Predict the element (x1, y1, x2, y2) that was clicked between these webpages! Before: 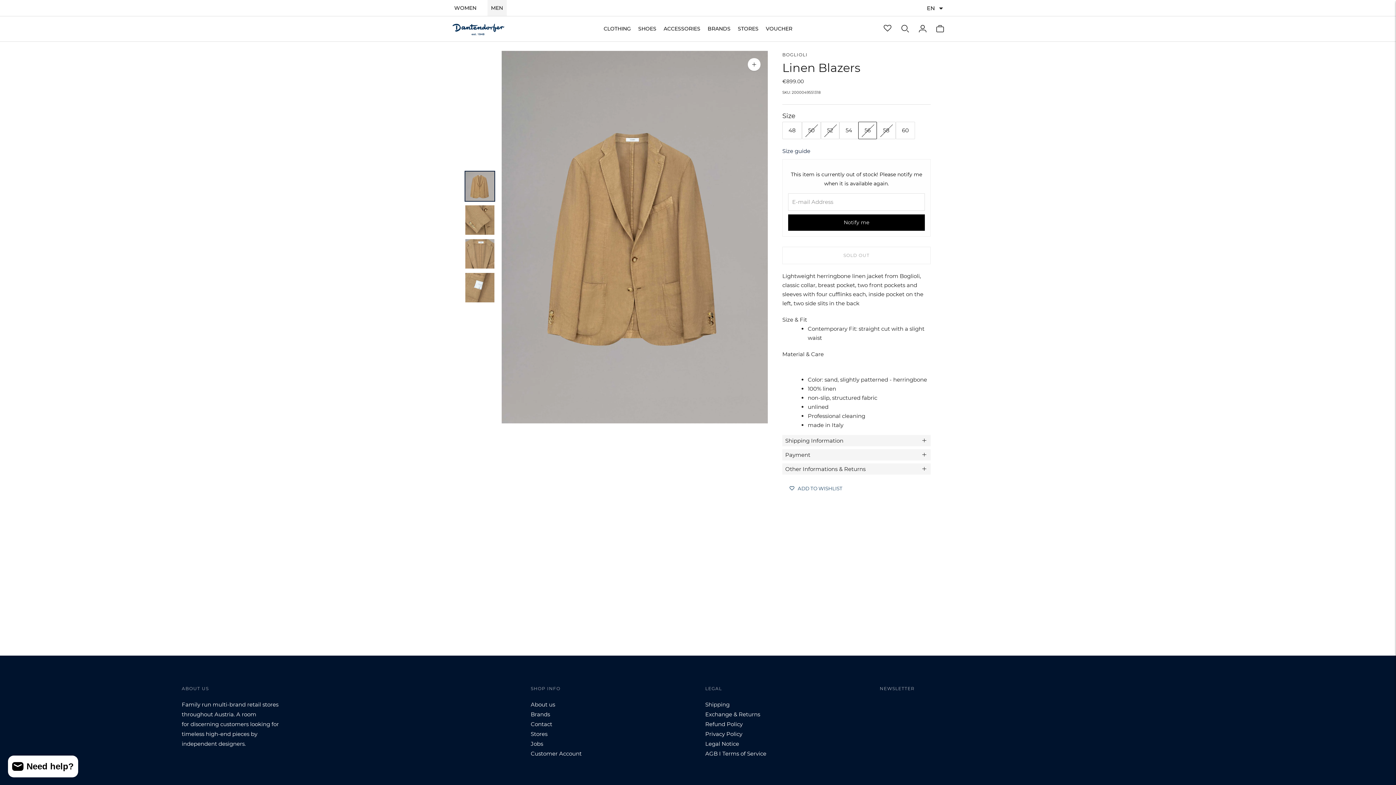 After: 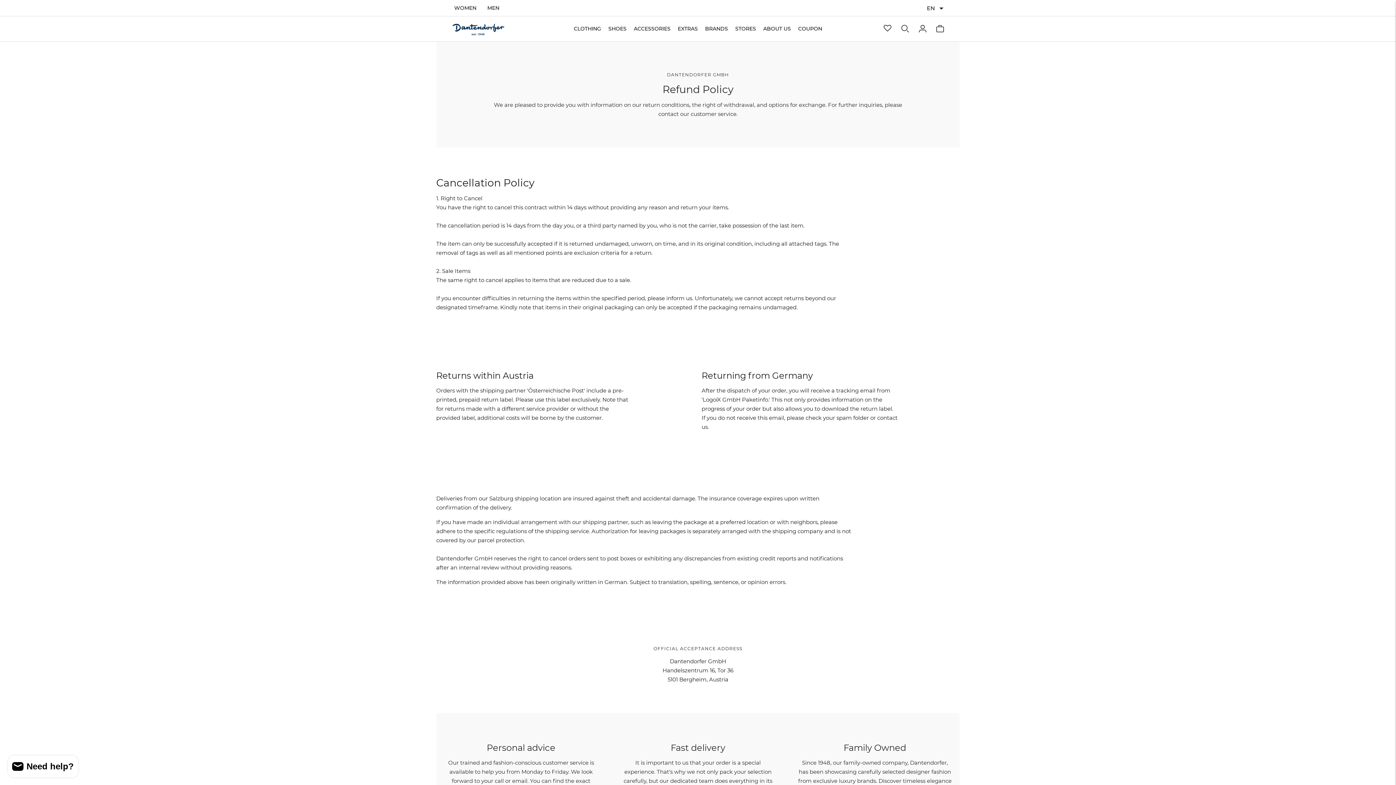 Action: label: Refund Policy bbox: (705, 720, 742, 727)